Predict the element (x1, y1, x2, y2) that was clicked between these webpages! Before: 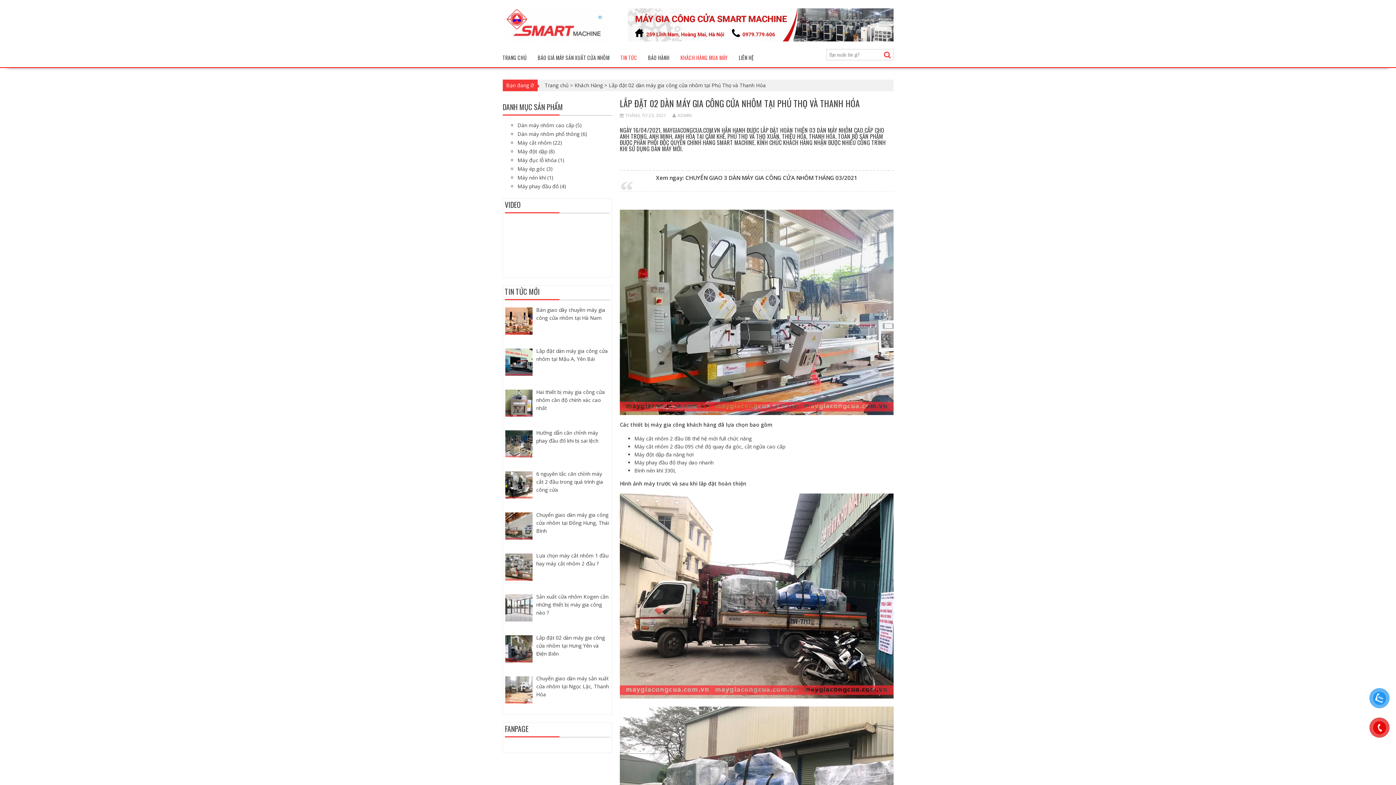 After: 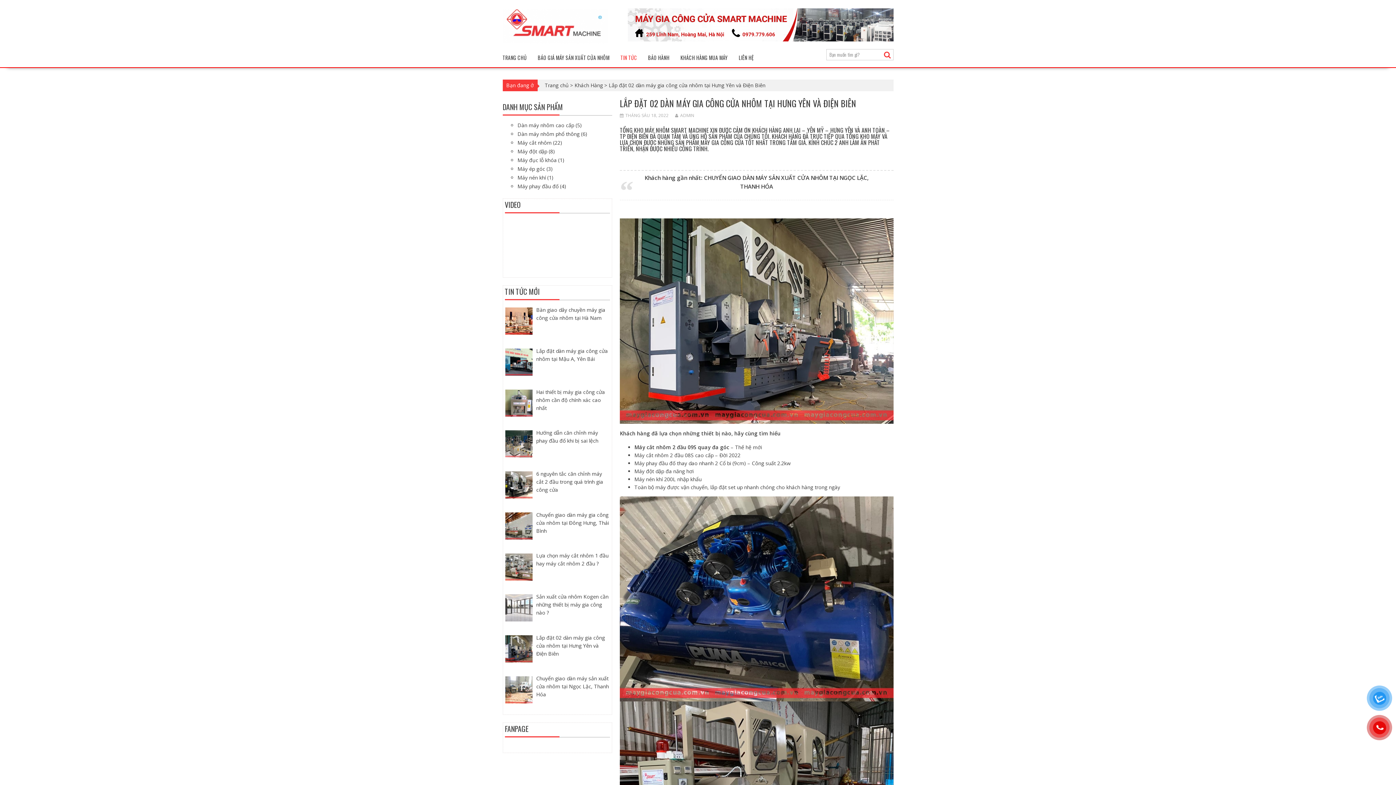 Action: bbox: (536, 634, 605, 657) label: Lắp đặt 02 dàn máy gia công cửa nhôm tại Hưng Yên và Điện Biên